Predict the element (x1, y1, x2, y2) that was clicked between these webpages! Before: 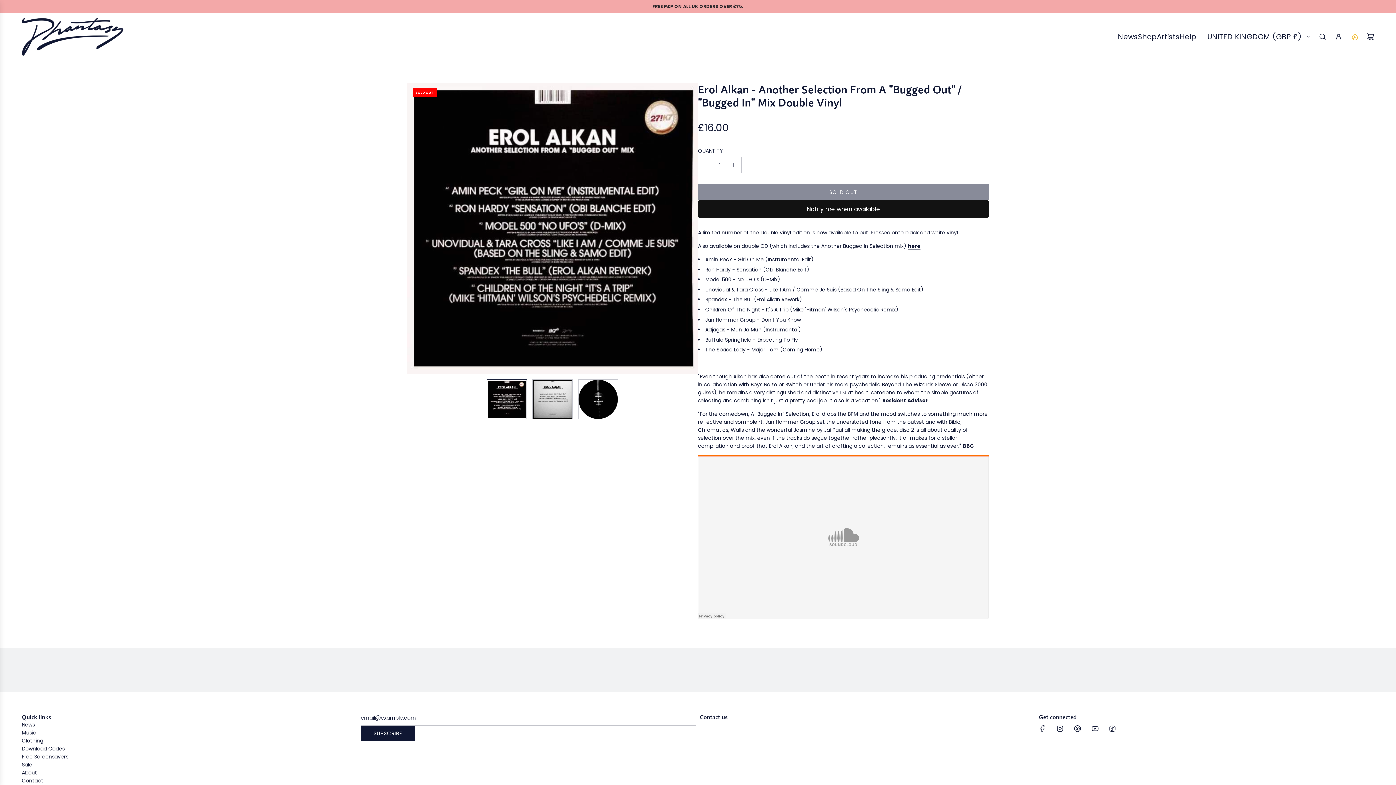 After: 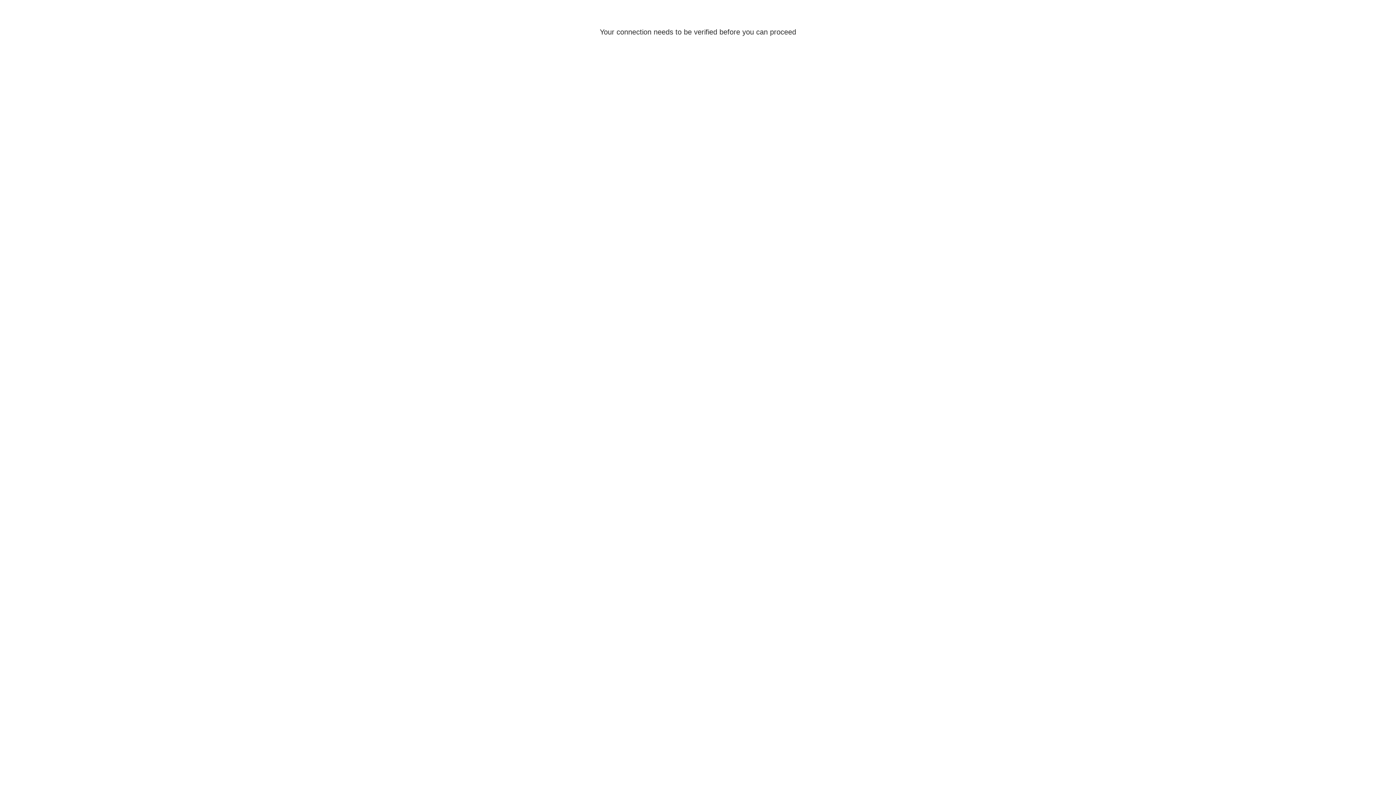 Action: bbox: (1330, 28, 1346, 44) label: Log in